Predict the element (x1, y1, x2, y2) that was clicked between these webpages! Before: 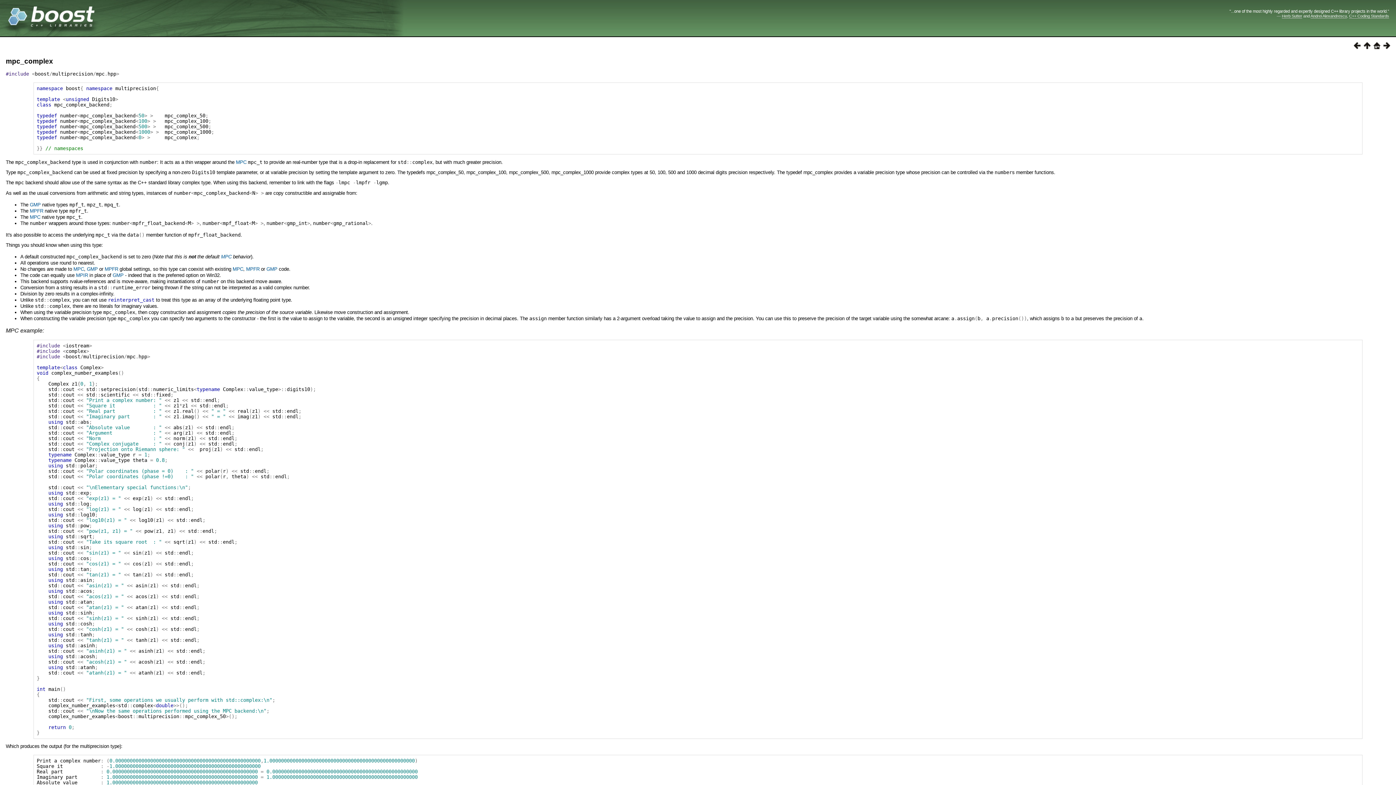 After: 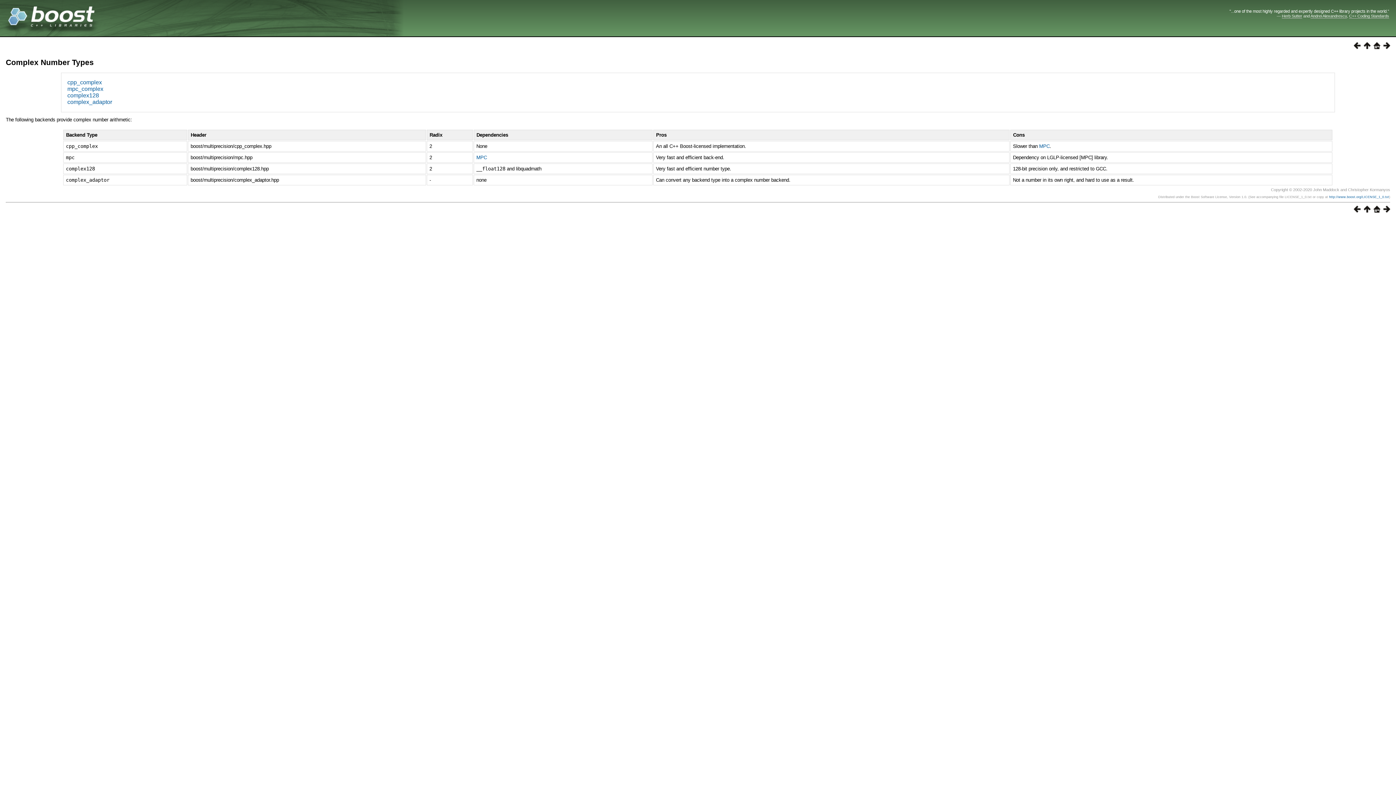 Action: bbox: (1361, 44, 1370, 50)